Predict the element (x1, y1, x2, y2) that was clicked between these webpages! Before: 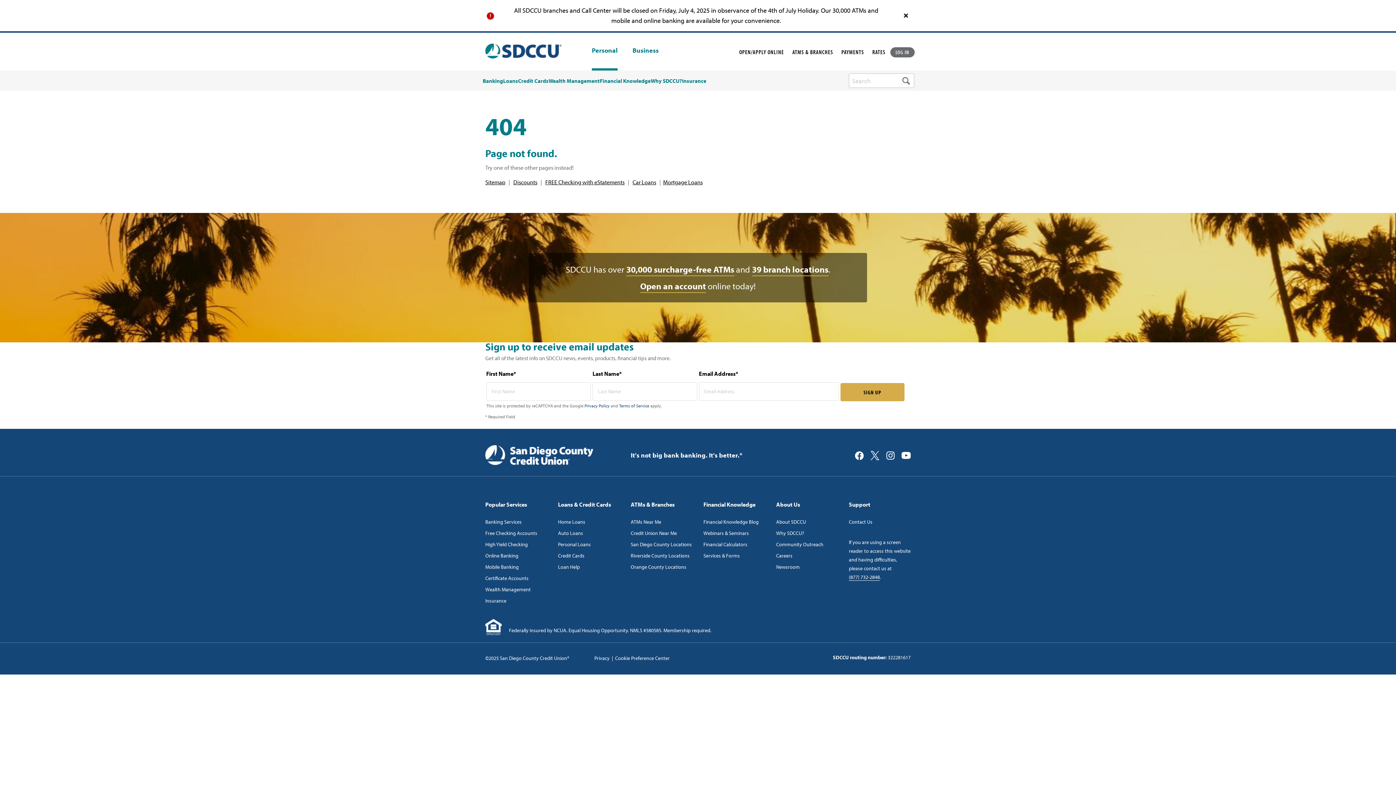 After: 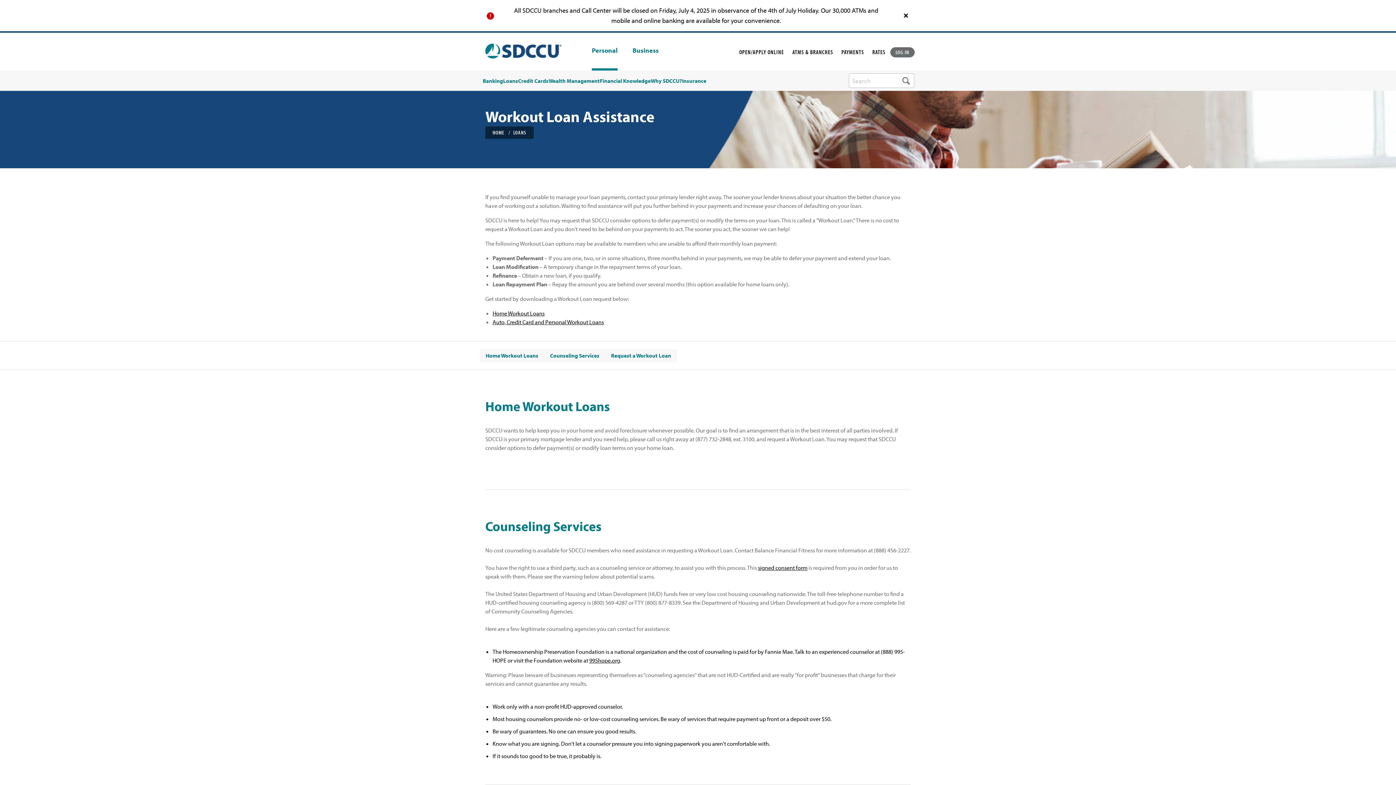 Action: label: Loan Help bbox: (558, 564, 580, 570)